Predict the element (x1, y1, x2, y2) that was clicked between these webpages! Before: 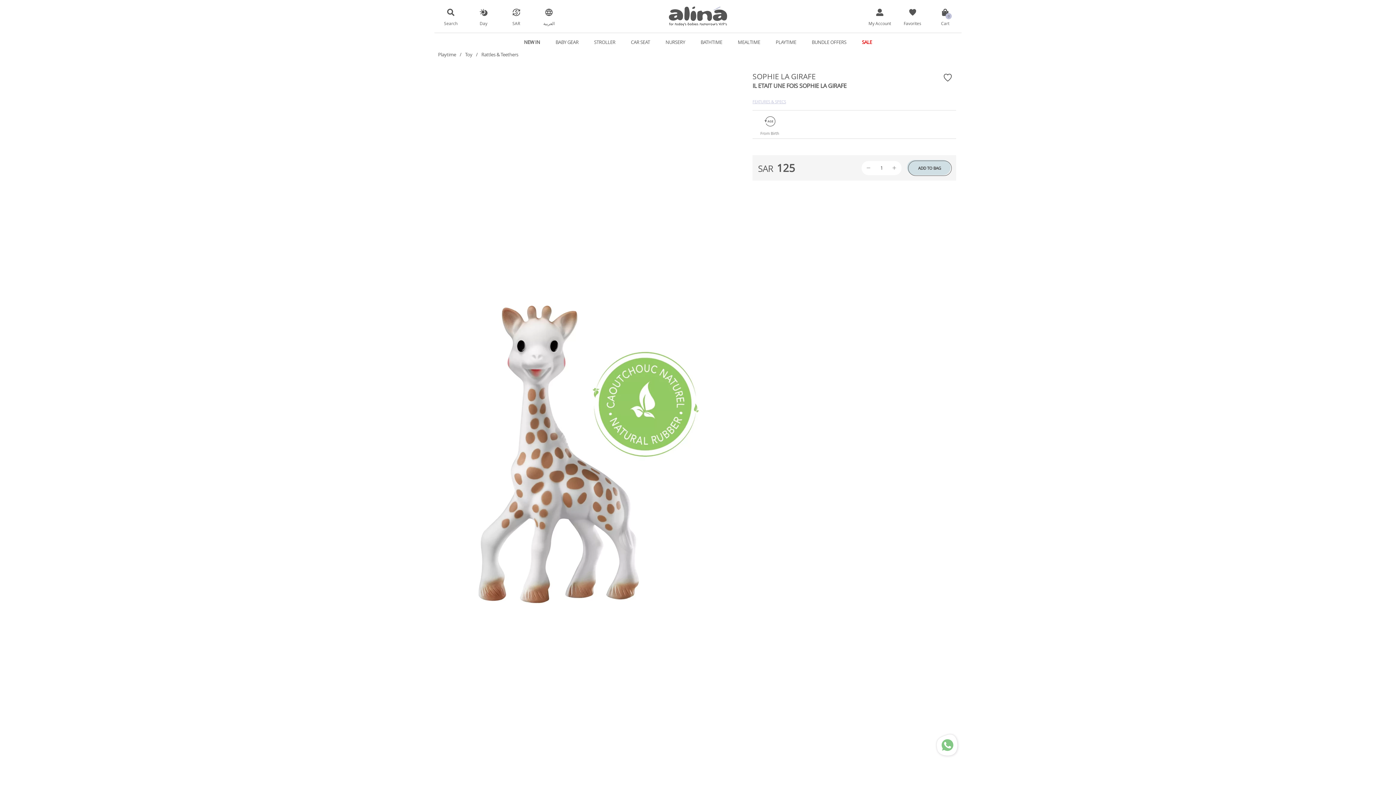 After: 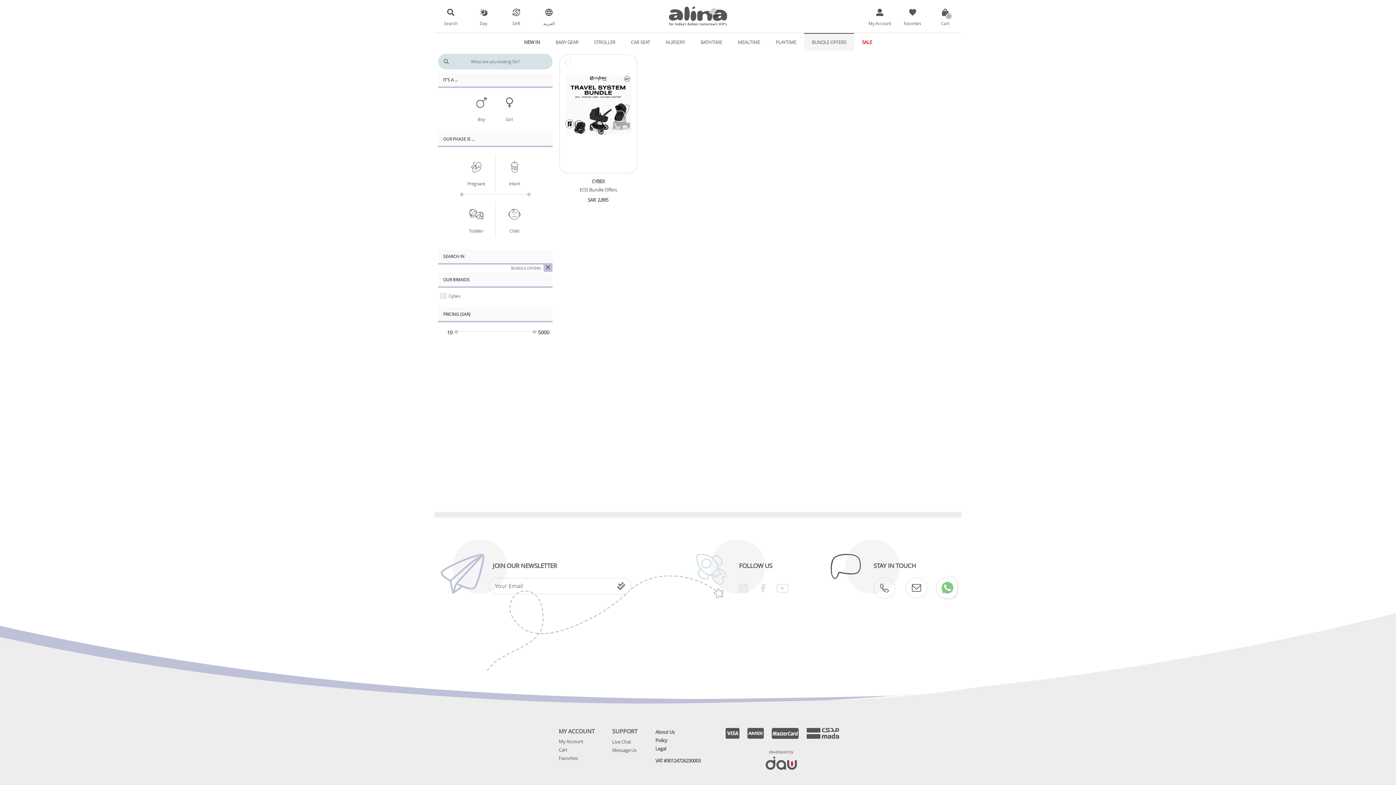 Action: label: BUNDLE OFFERS bbox: (804, 33, 854, 50)